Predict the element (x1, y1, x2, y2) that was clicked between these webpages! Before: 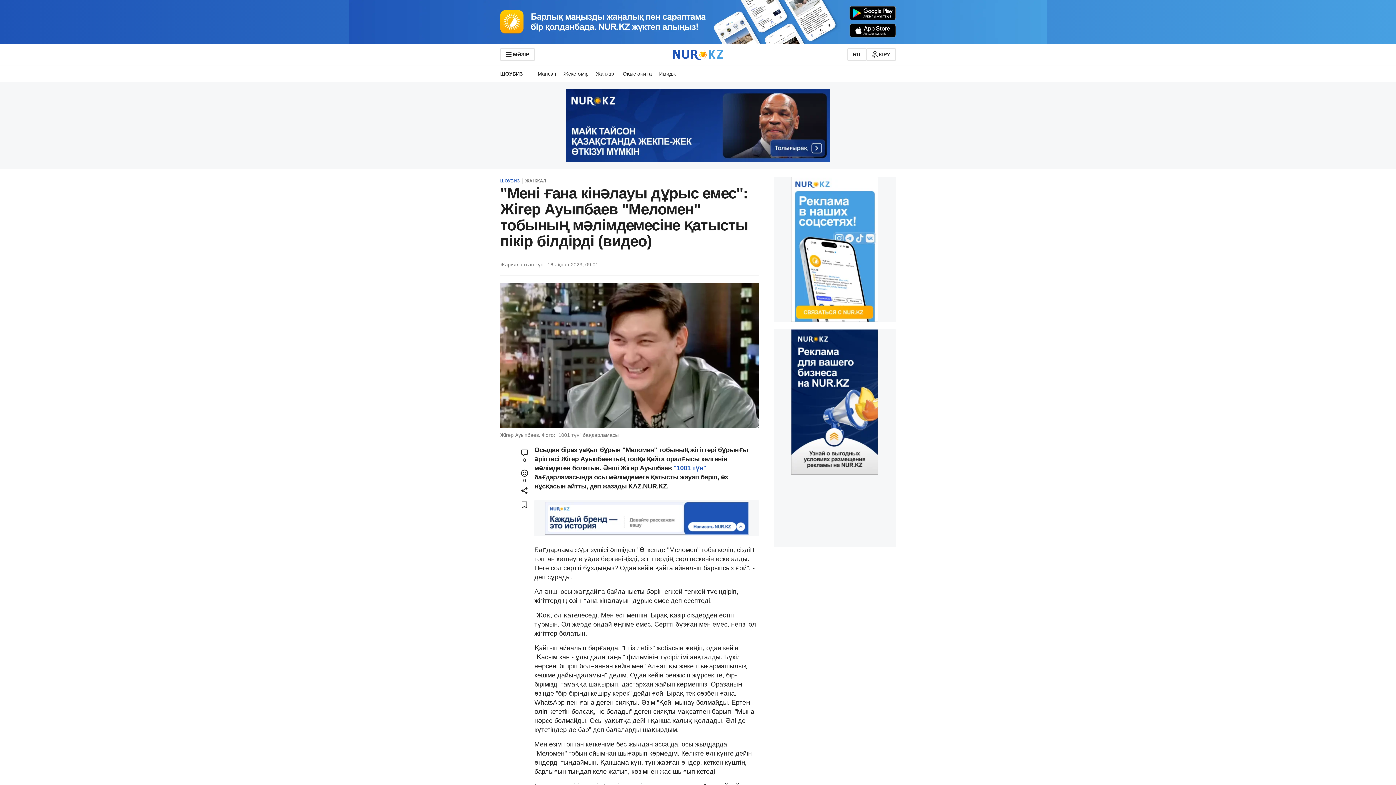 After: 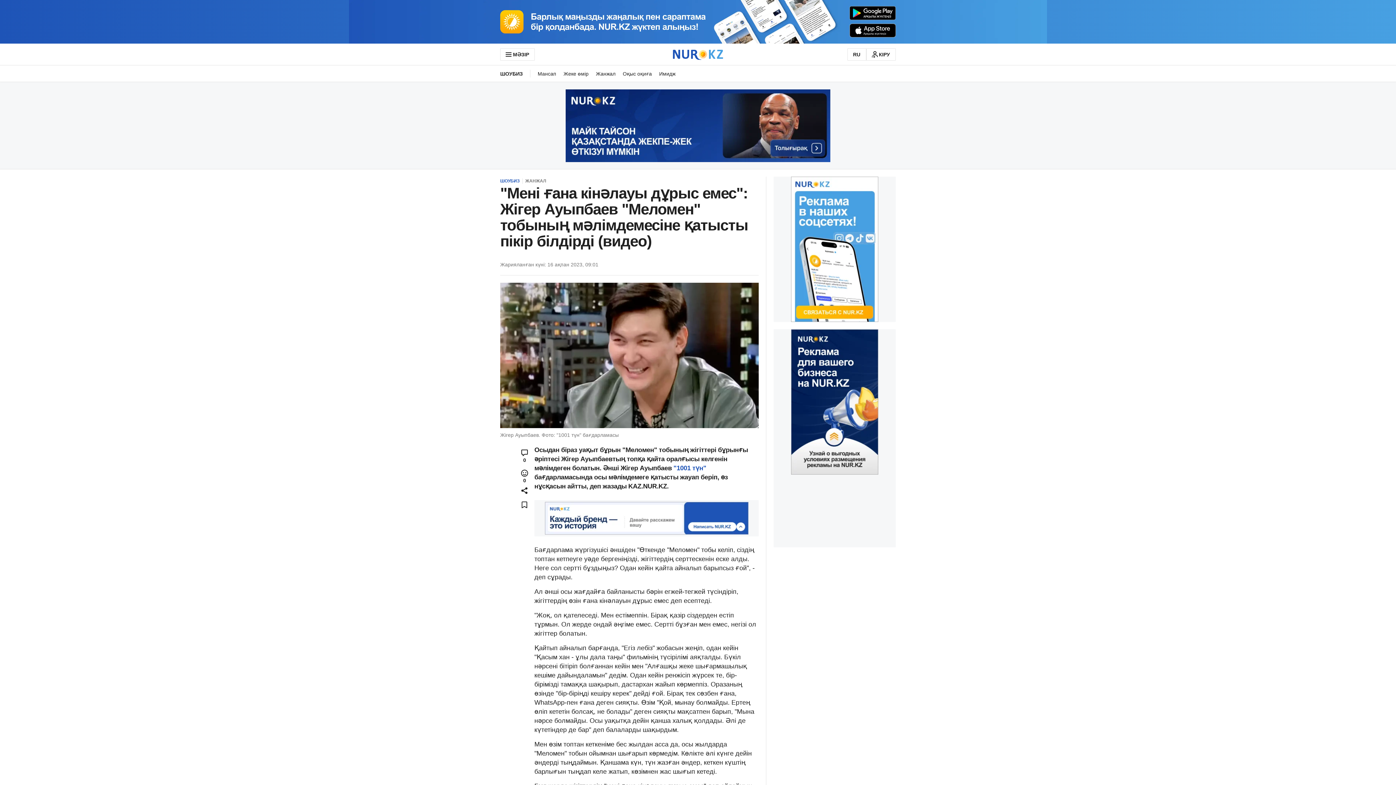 Action: bbox: (773, 329, 896, 474)